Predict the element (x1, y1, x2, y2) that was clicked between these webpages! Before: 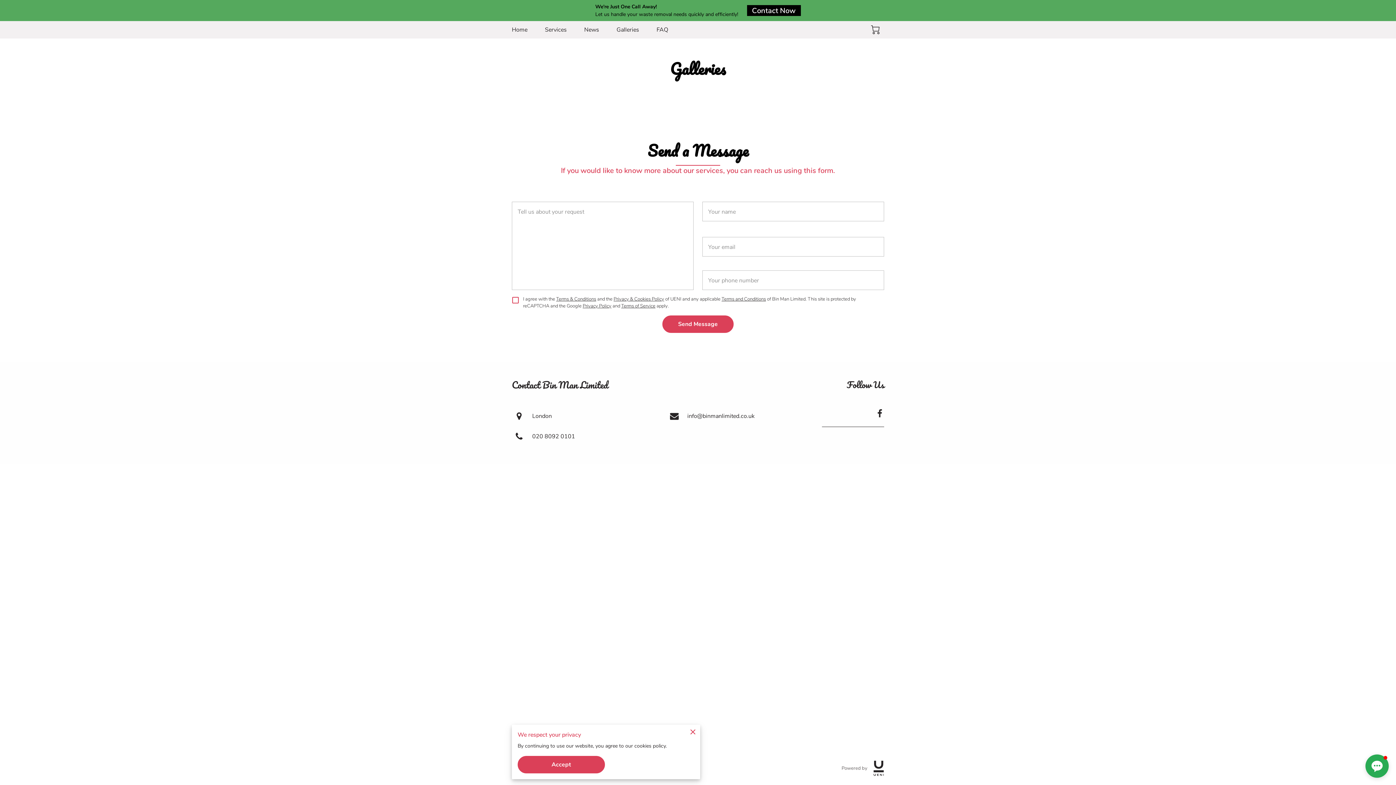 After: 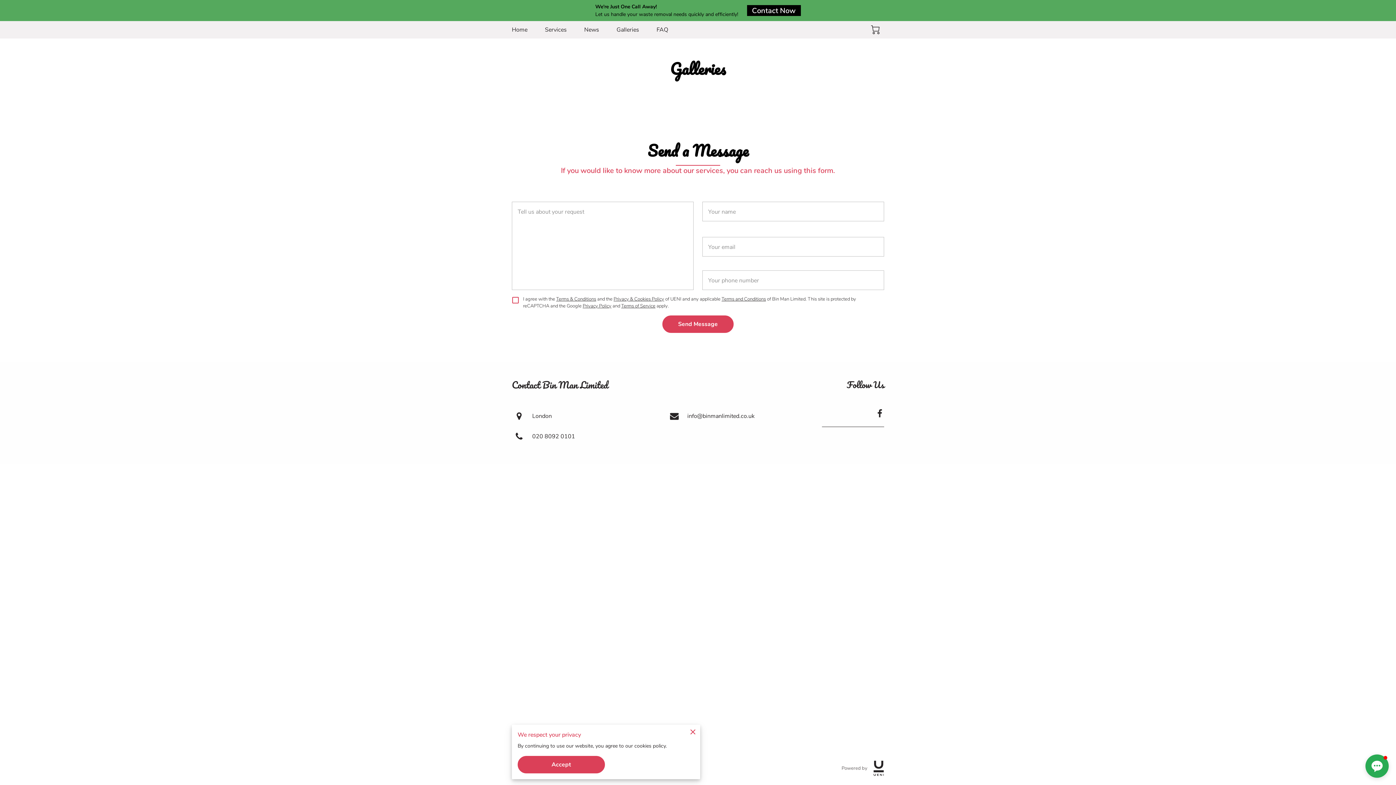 Action: bbox: (872, 406, 887, 421)